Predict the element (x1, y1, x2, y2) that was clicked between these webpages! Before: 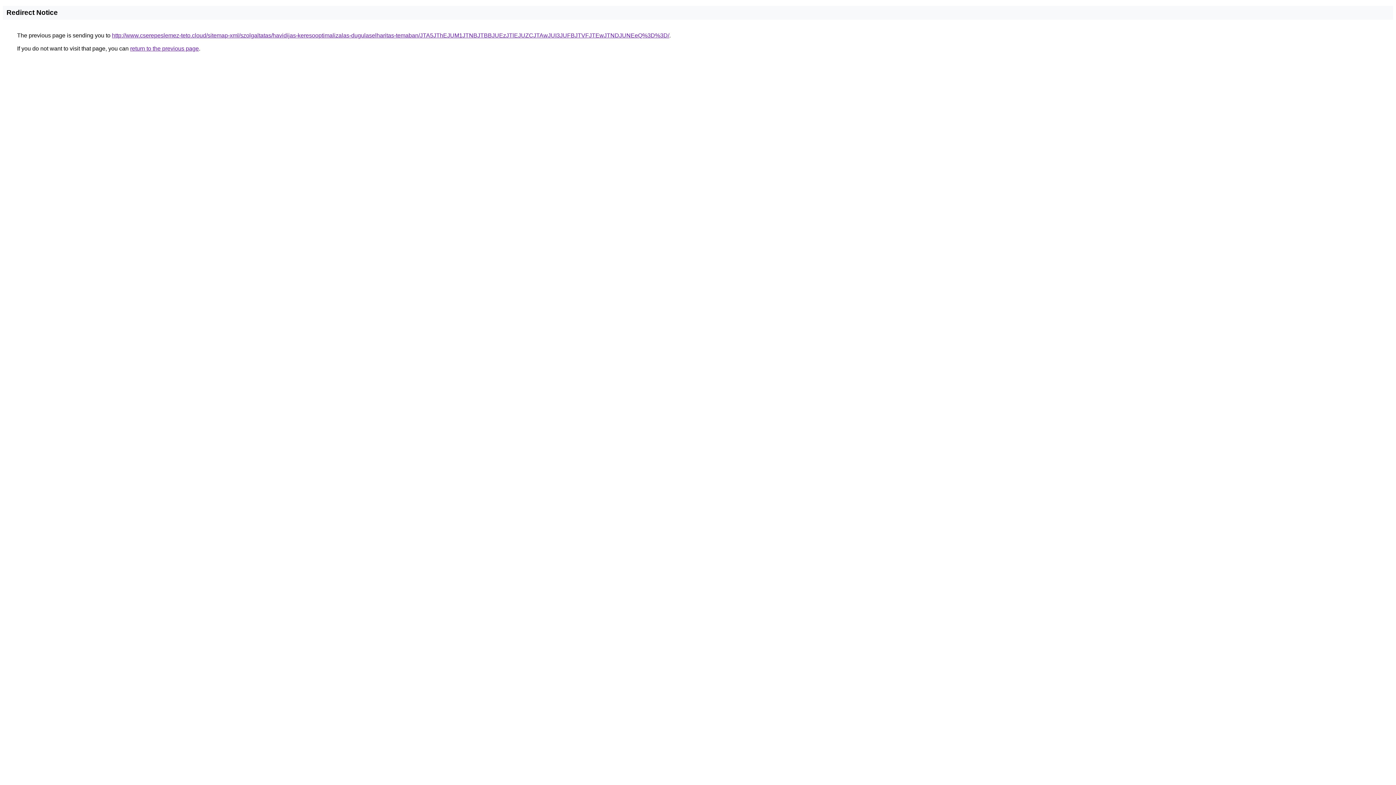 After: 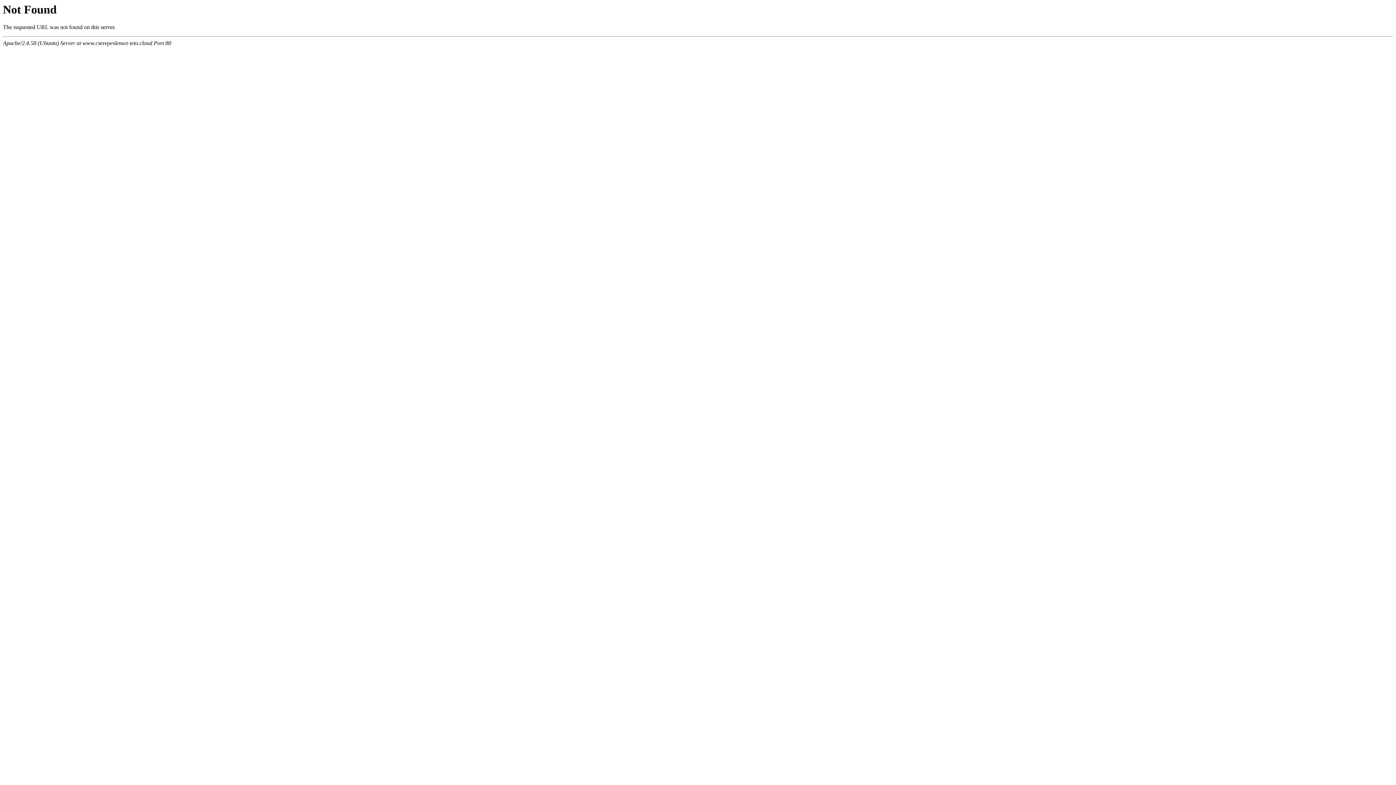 Action: label: http://www.cserepeslemez-teto.cloud/sitemap-xml/szolgaltatas/havidijas-keresooptimalizalas-dugulaselharitas-temaban/JTA5JThEJUM1JTNBJTBBJUEzJTlEJUZCJTAwJUI3JUFBJTVFJTEwJTNDJUNEeQ%3D%3D/ bbox: (112, 32, 669, 38)